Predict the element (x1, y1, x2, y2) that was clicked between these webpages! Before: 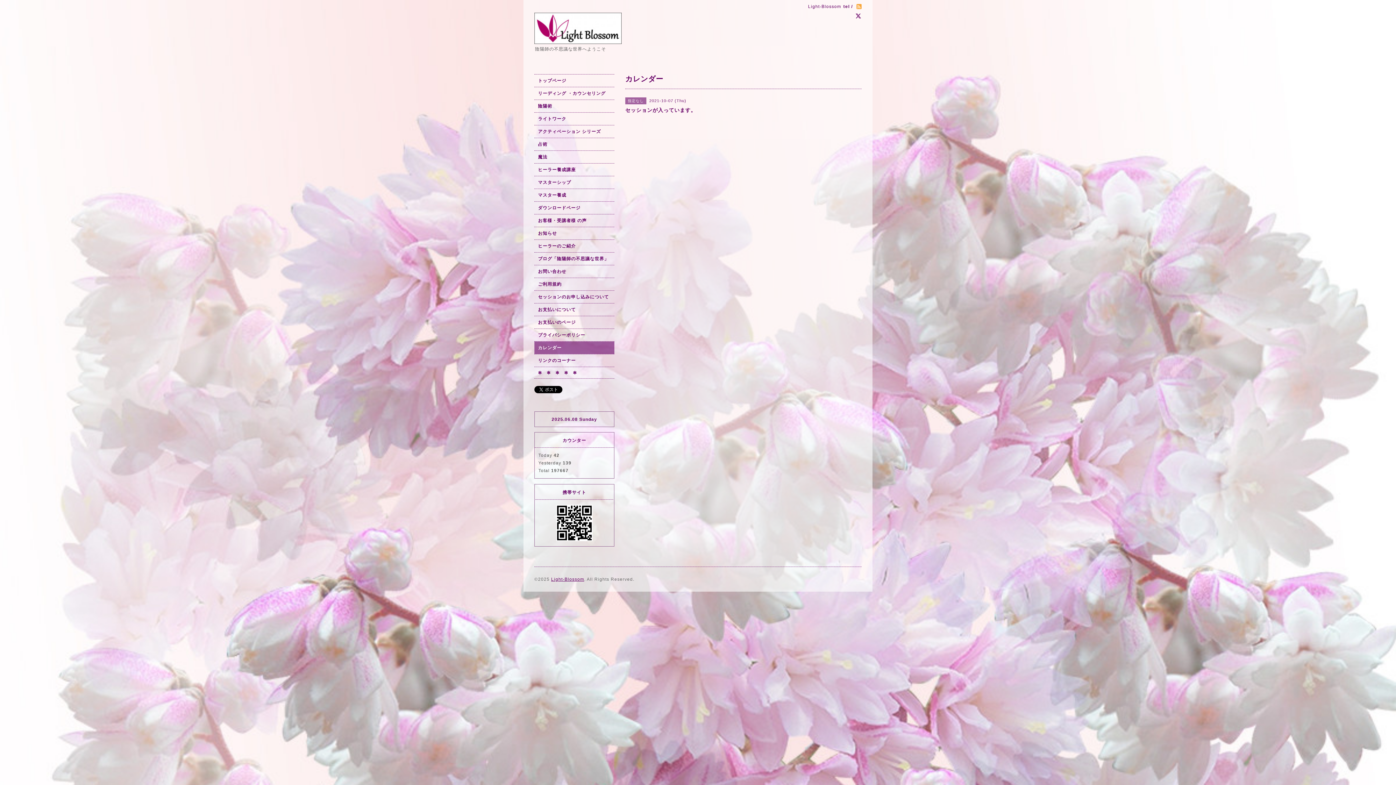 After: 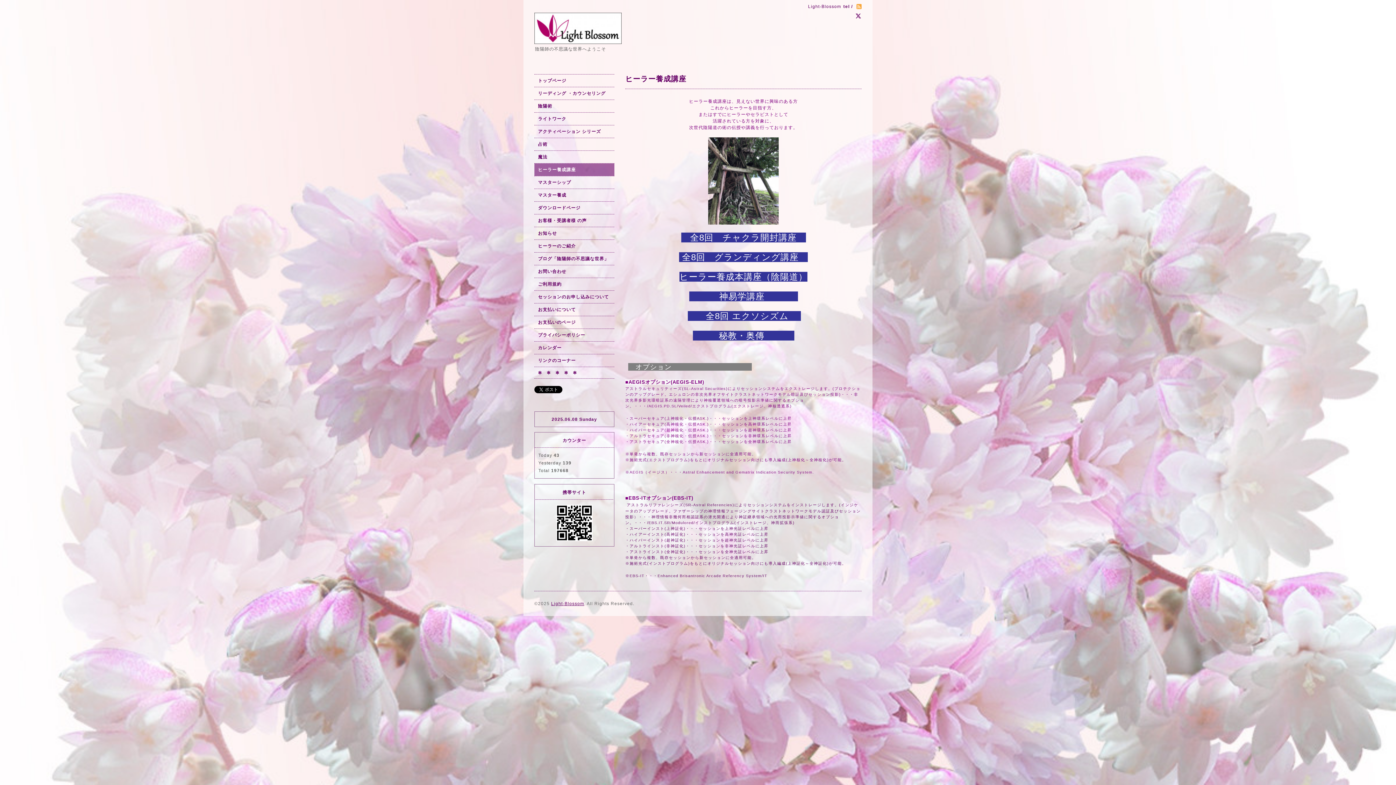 Action: bbox: (534, 163, 614, 176) label: ヒーラー養成講座